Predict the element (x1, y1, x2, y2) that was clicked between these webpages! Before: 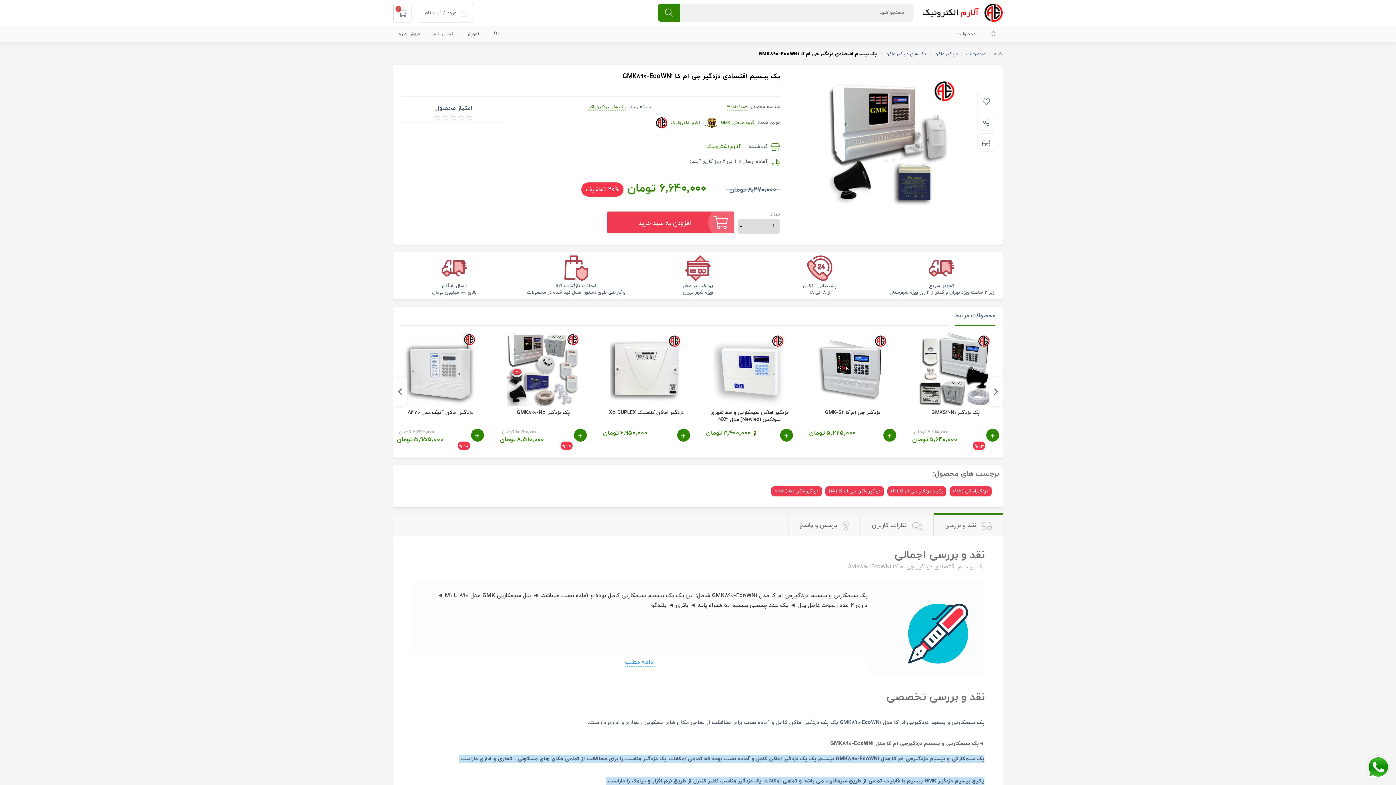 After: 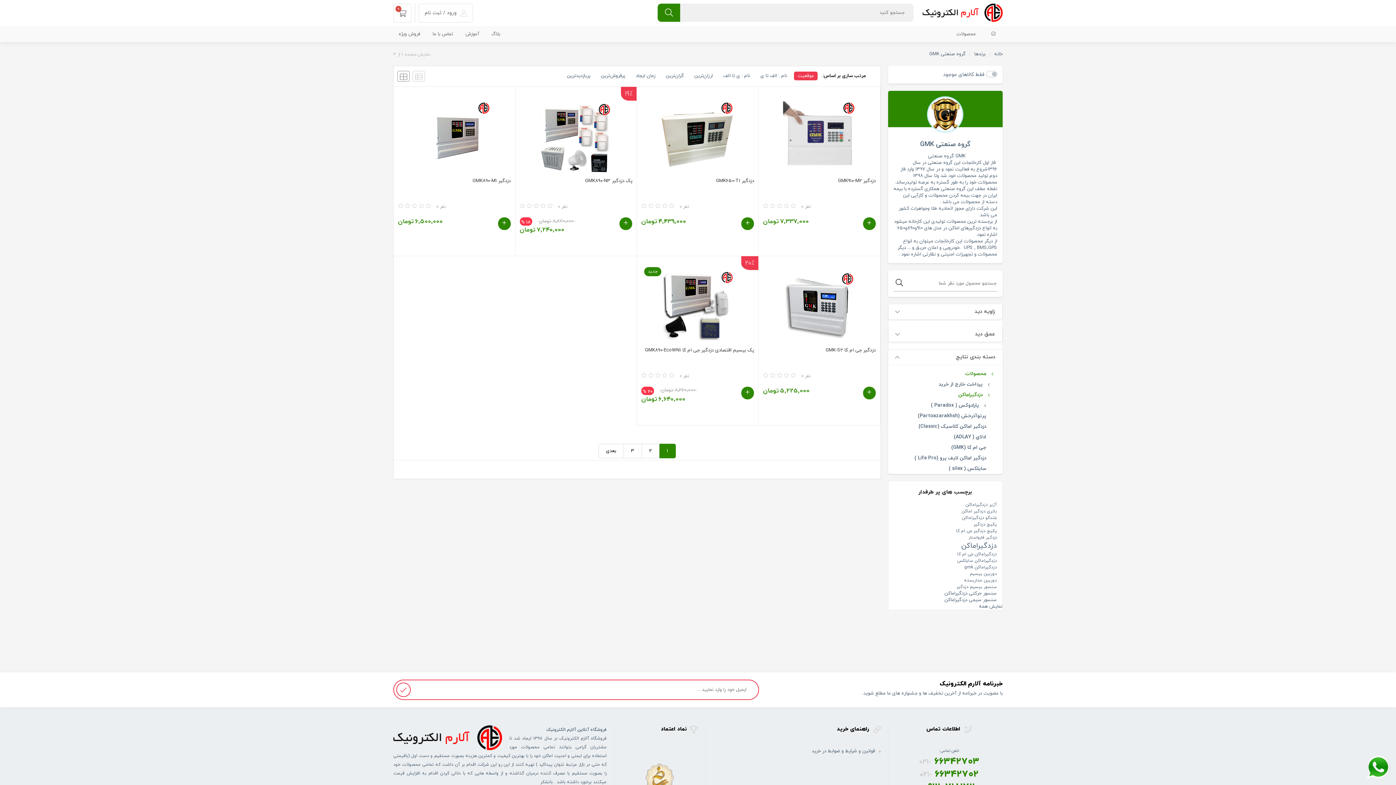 Action: bbox: (705, 119, 717, 125) label:  